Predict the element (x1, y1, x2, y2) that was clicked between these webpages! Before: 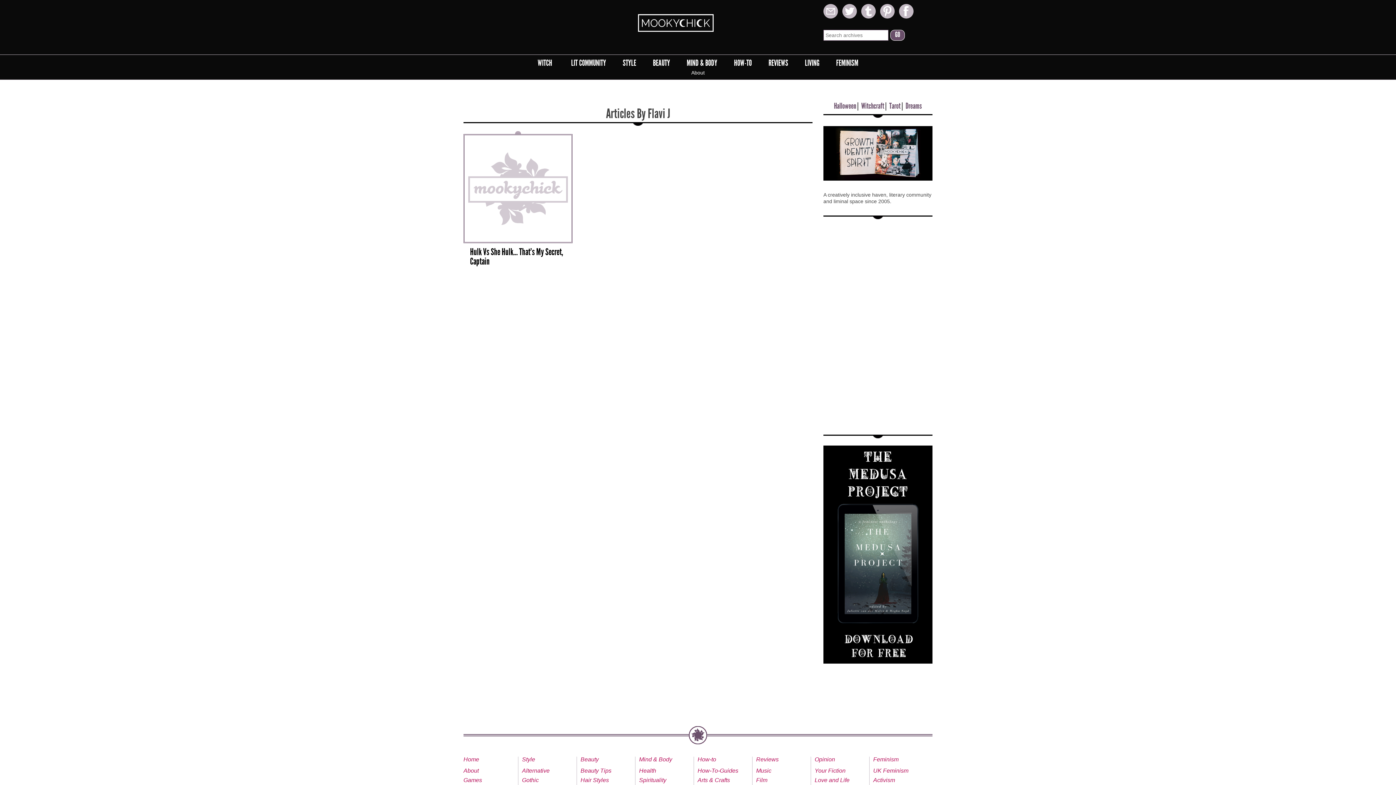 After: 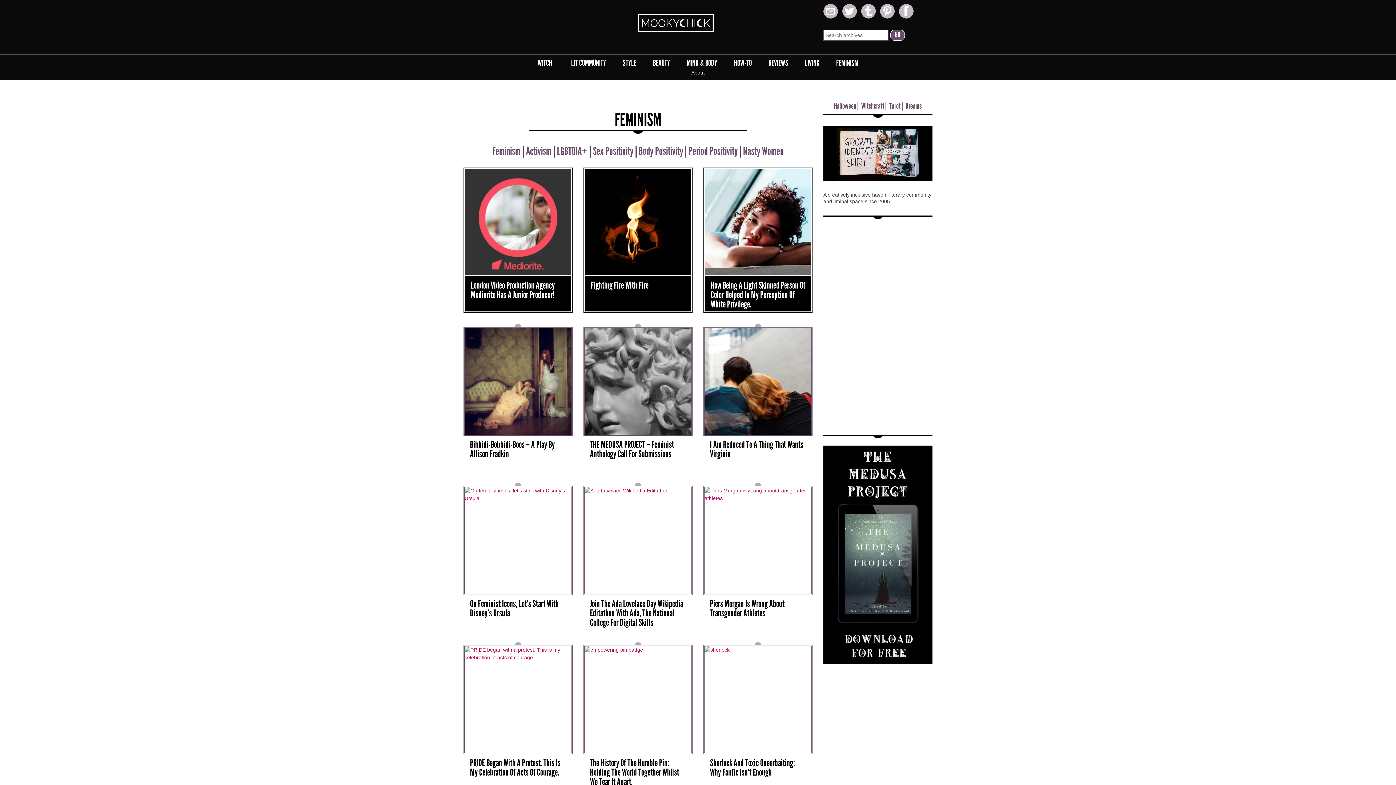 Action: label: Feminism bbox: (873, 757, 921, 762)